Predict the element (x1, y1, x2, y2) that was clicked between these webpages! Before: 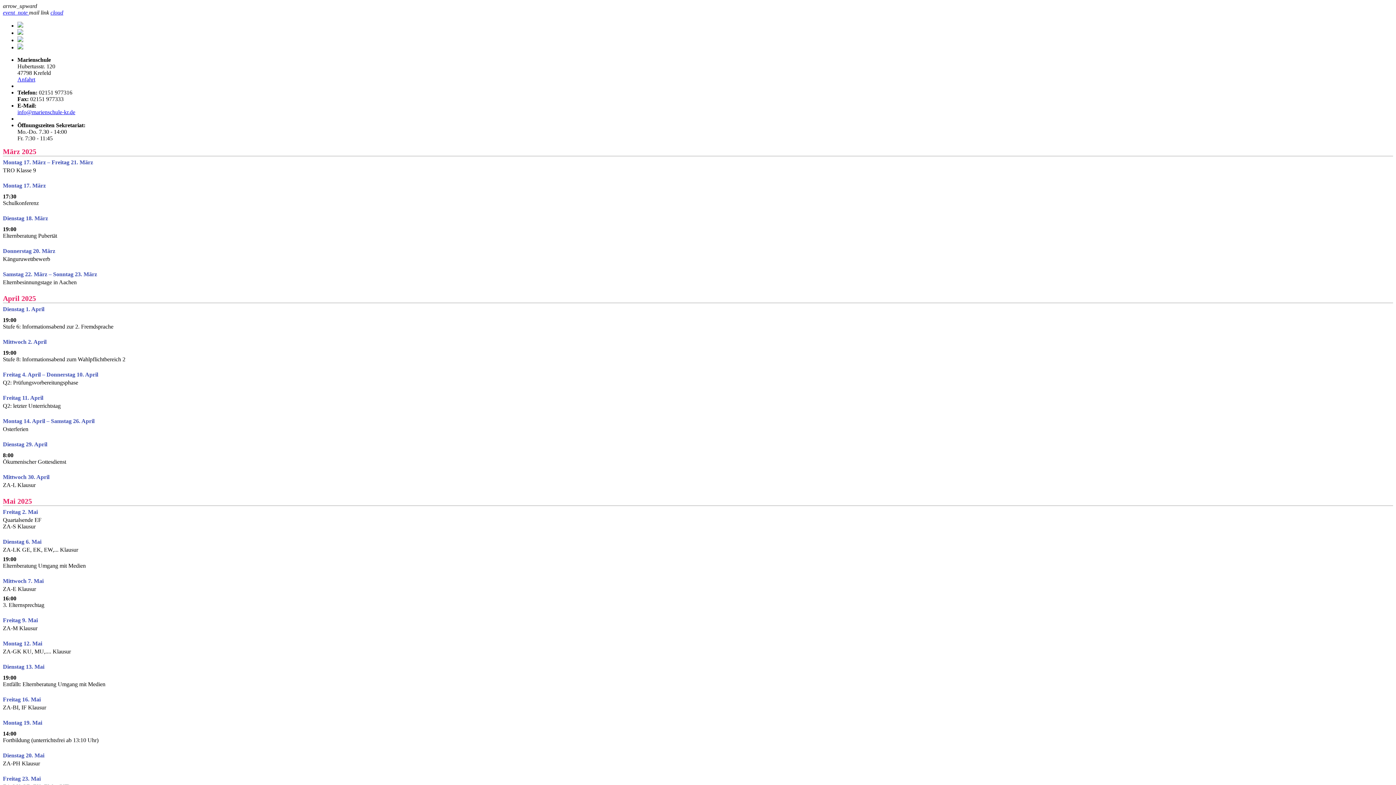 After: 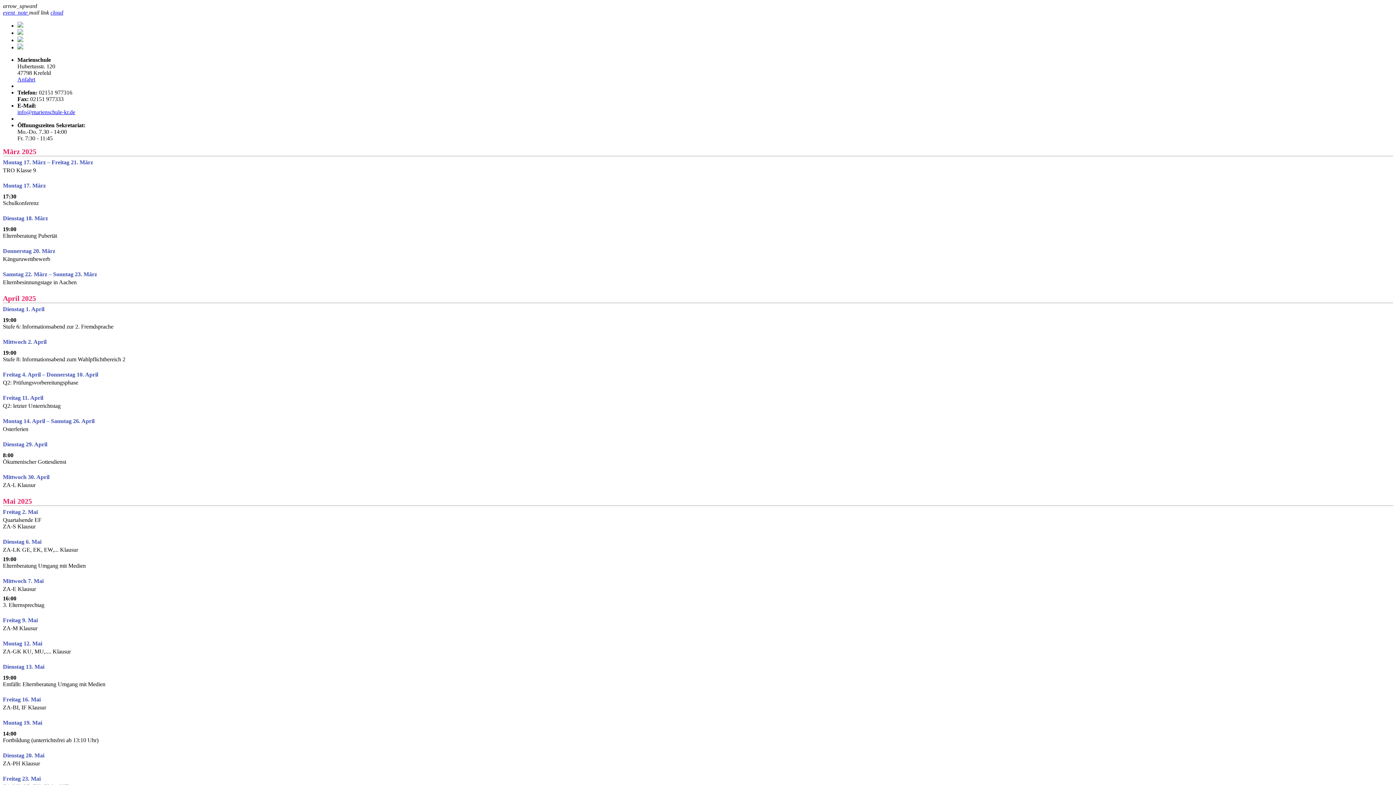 Action: bbox: (17, 44, 23, 50)